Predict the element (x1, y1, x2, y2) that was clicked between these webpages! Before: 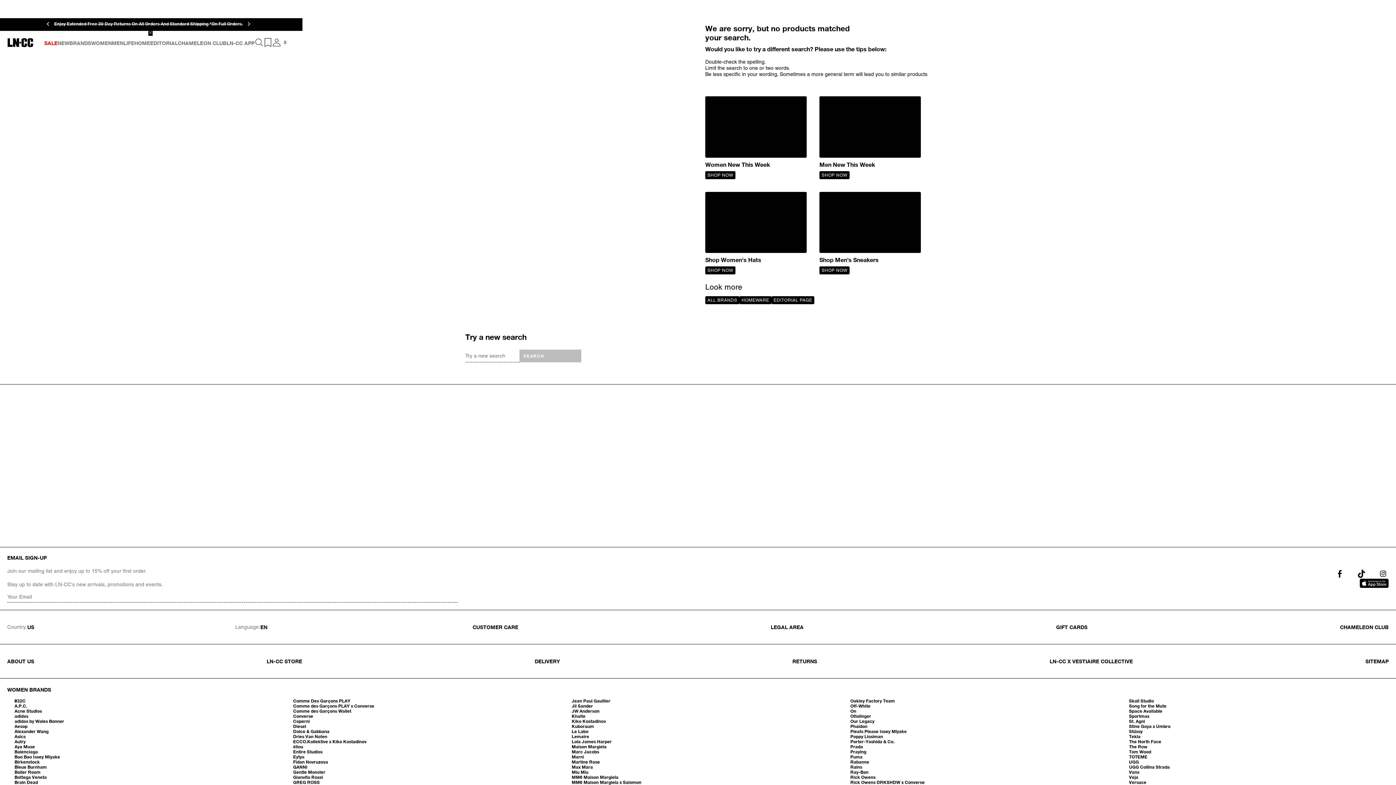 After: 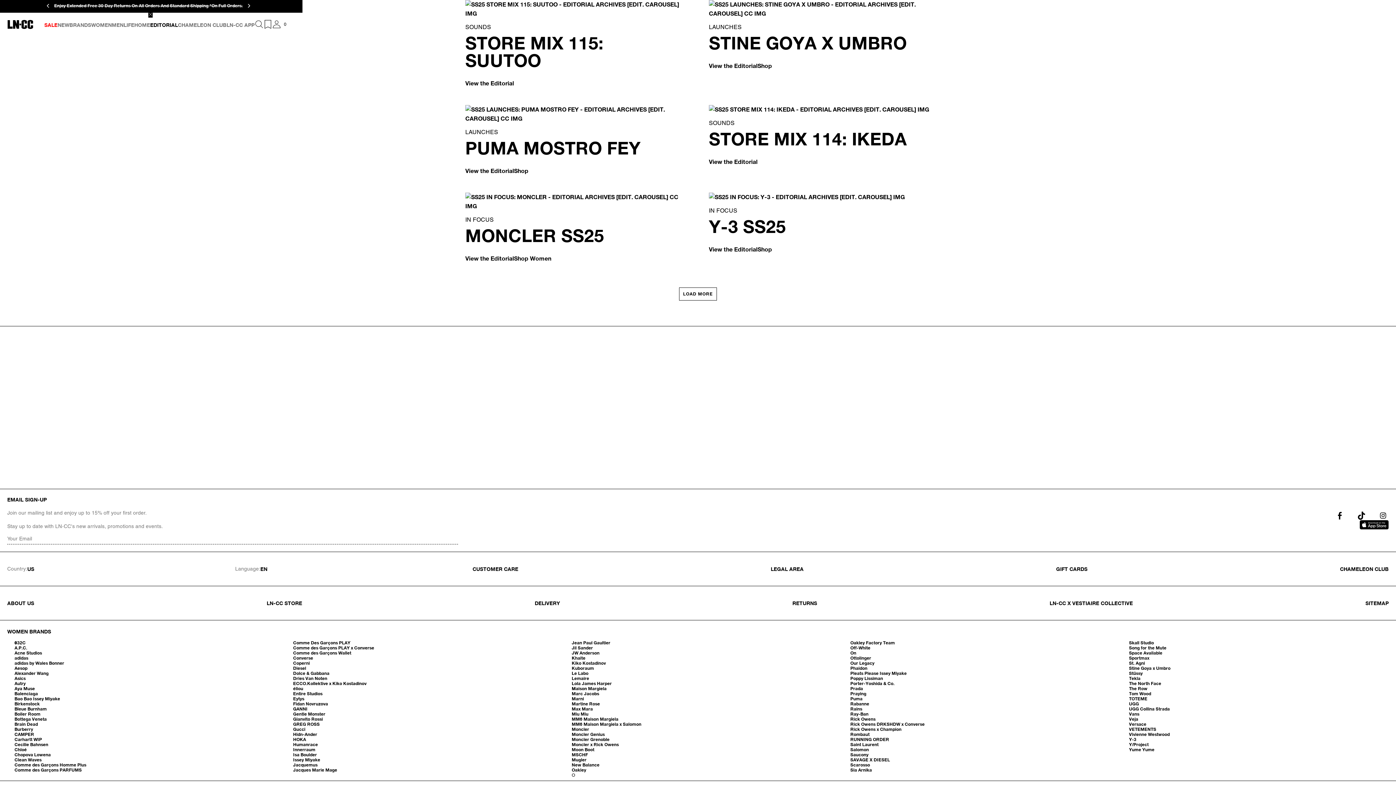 Action: label: EDITORIAL bbox: (150, 38, 177, 52)